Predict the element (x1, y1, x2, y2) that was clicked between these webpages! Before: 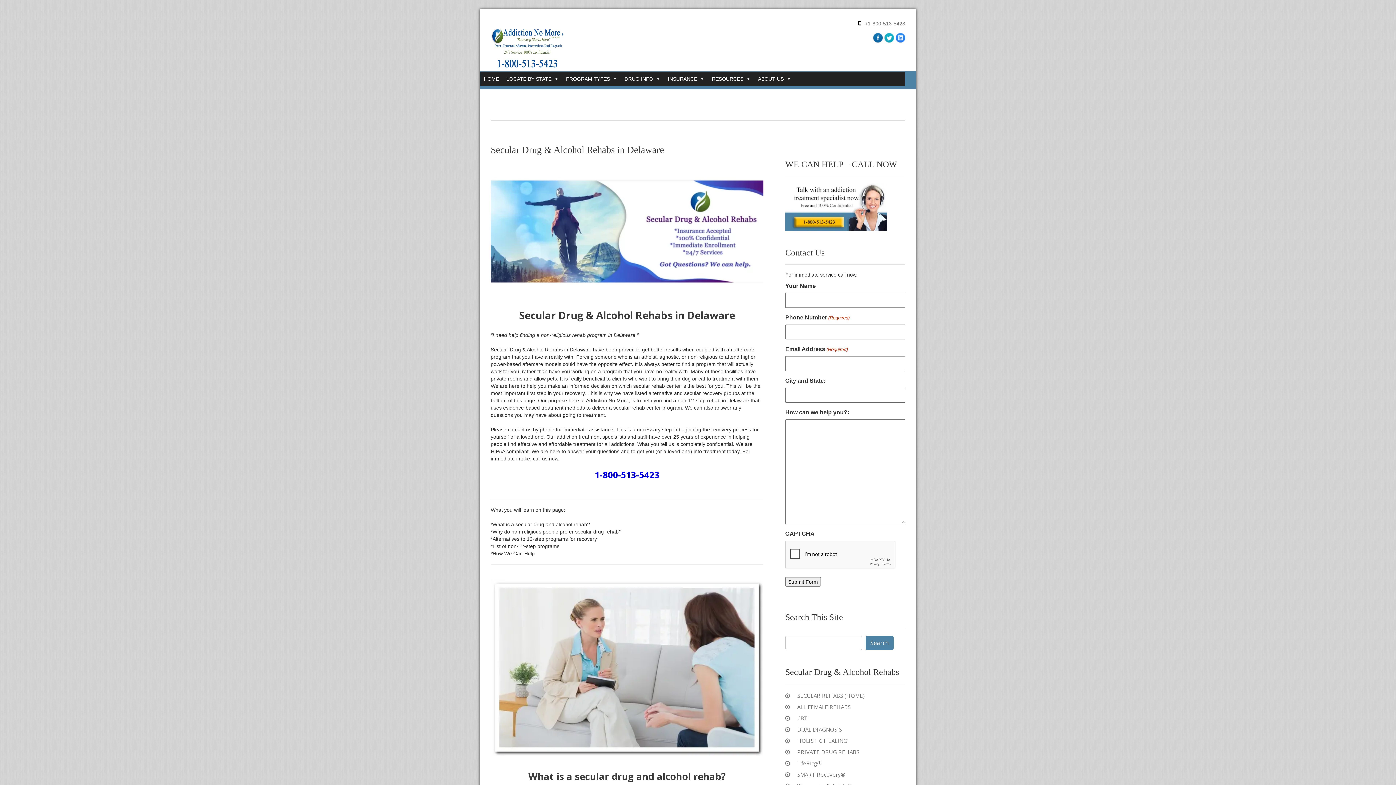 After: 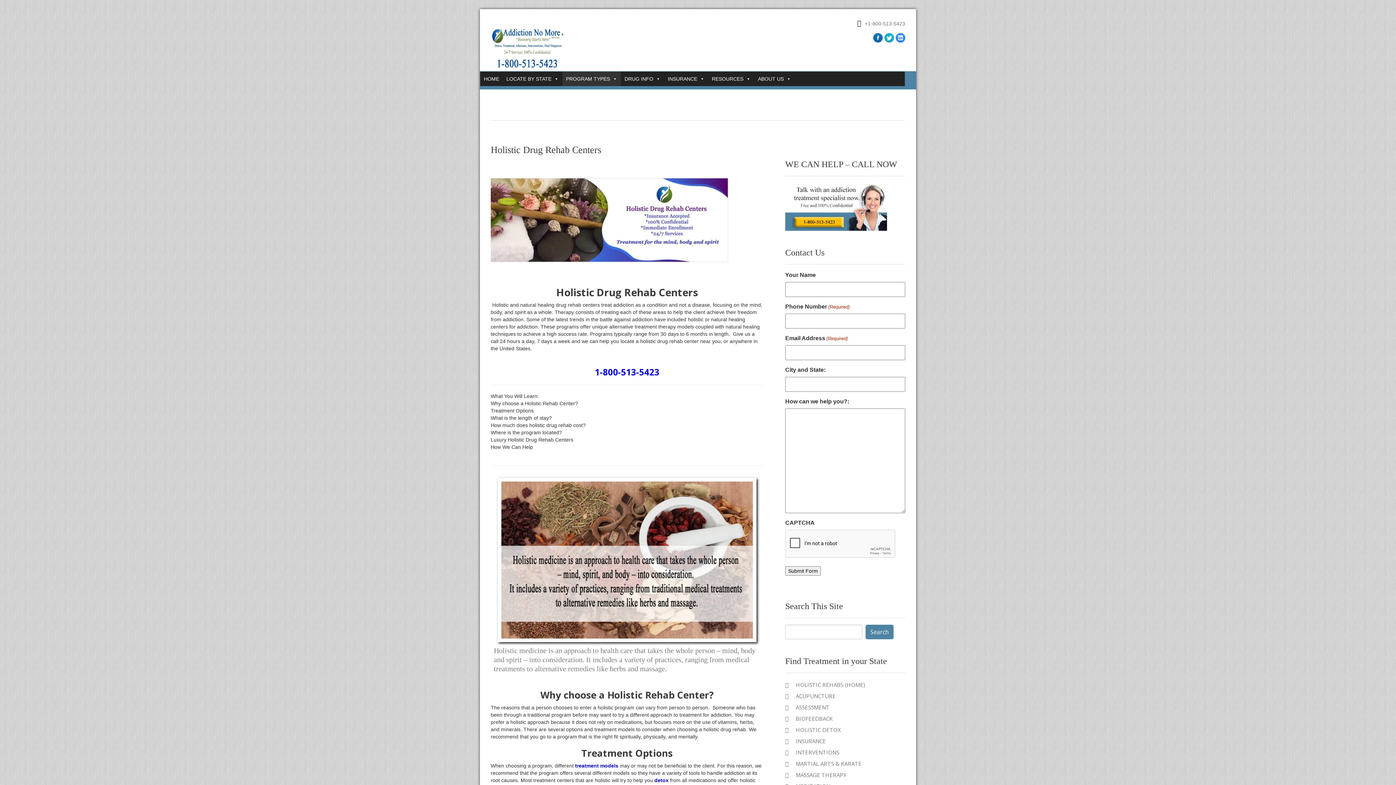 Action: bbox: (785, 737, 905, 745) label: HOLISTIC HEALING